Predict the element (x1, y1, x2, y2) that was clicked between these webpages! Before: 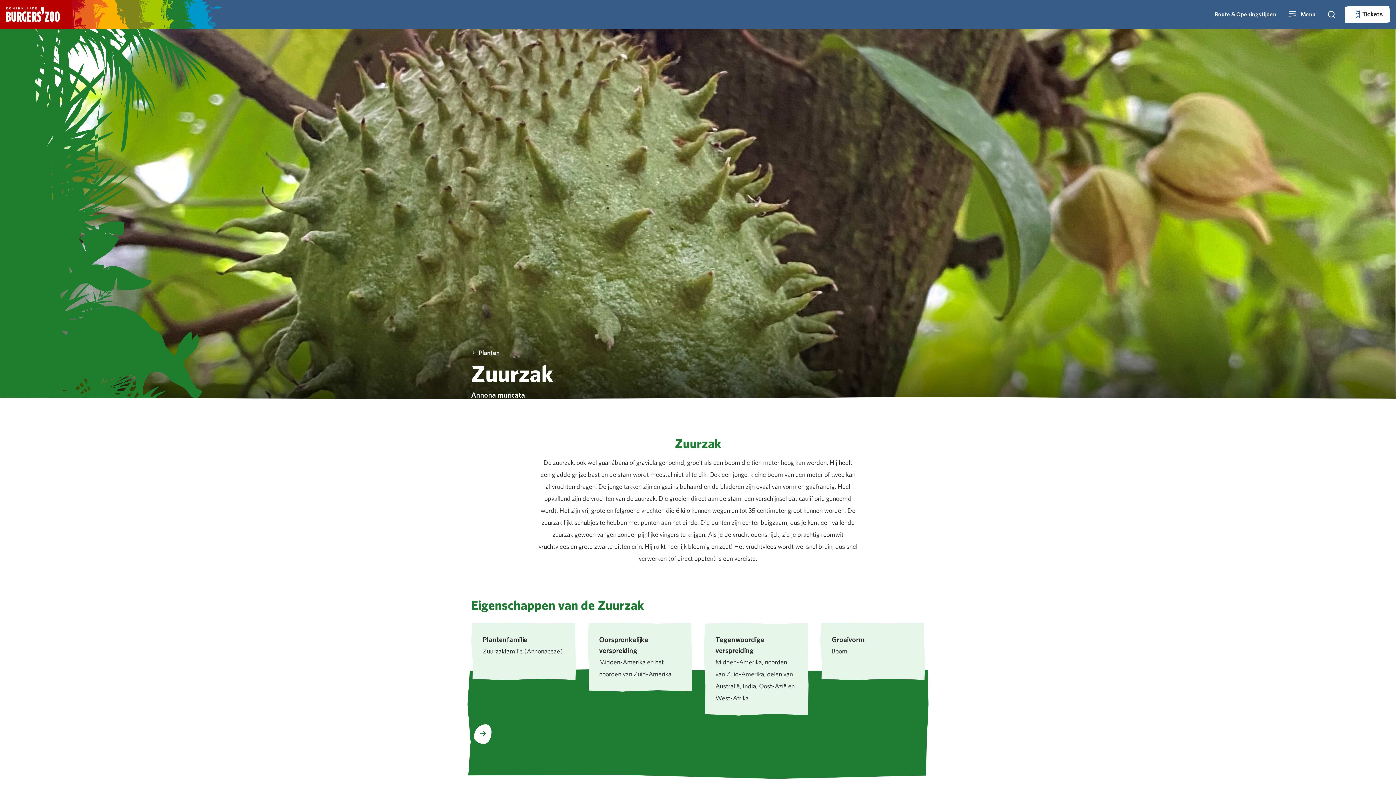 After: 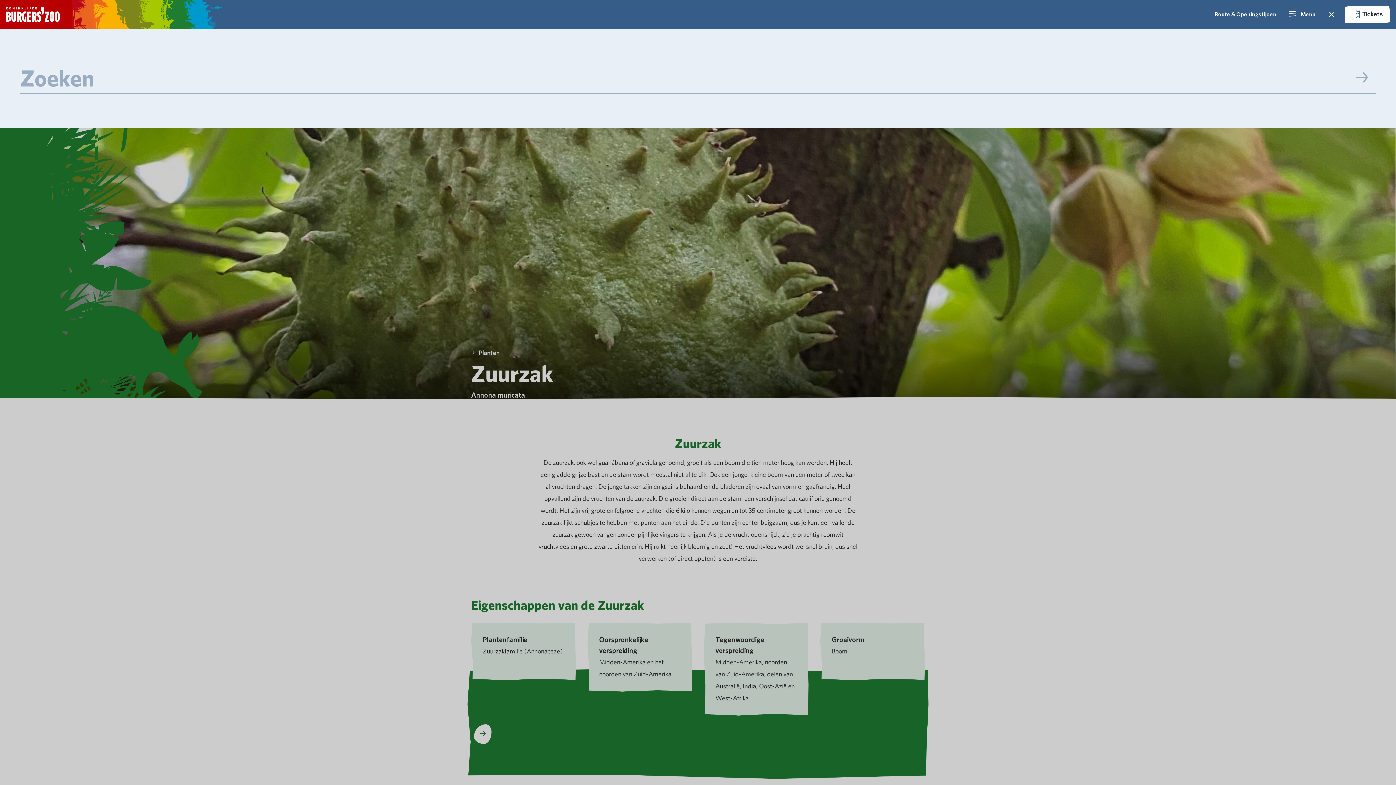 Action: bbox: (1324, 7, 1339, 21)